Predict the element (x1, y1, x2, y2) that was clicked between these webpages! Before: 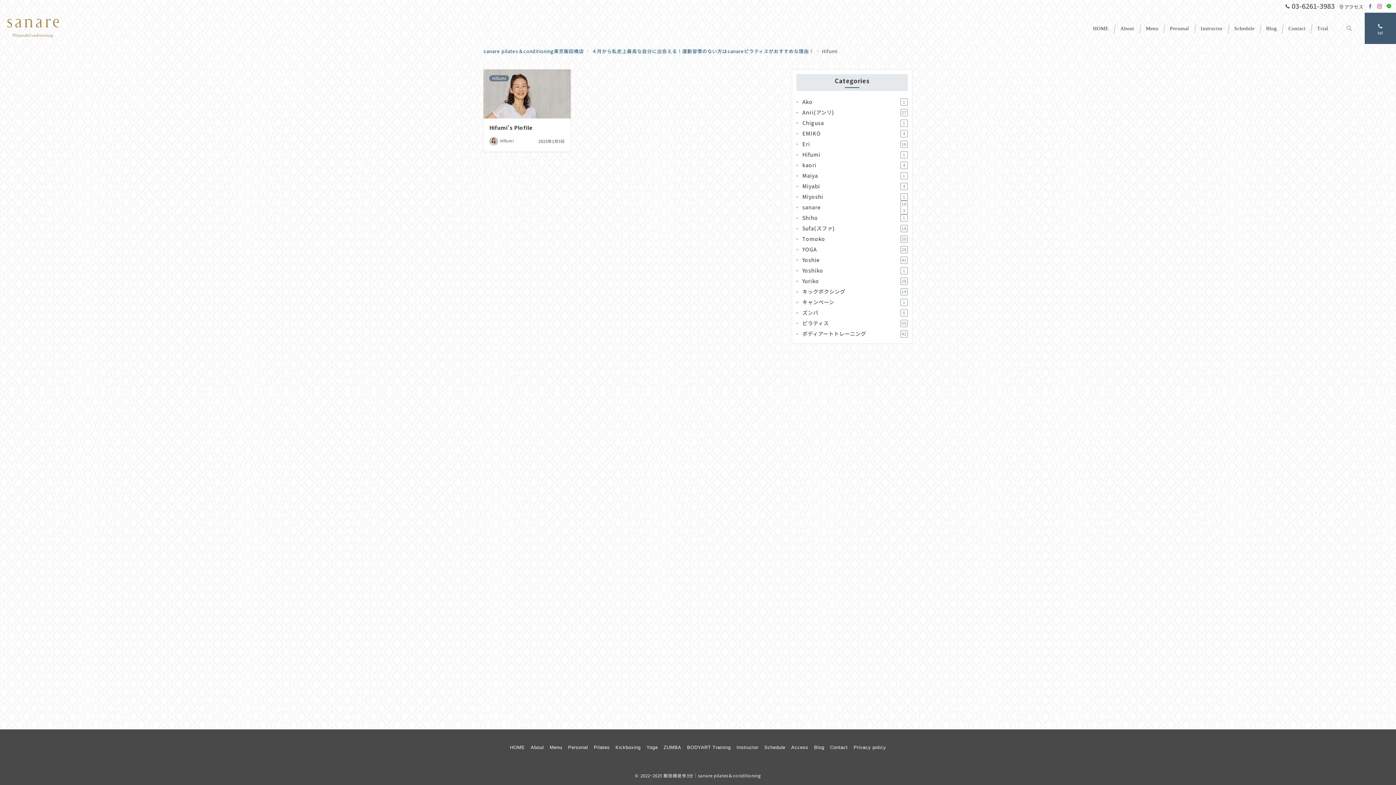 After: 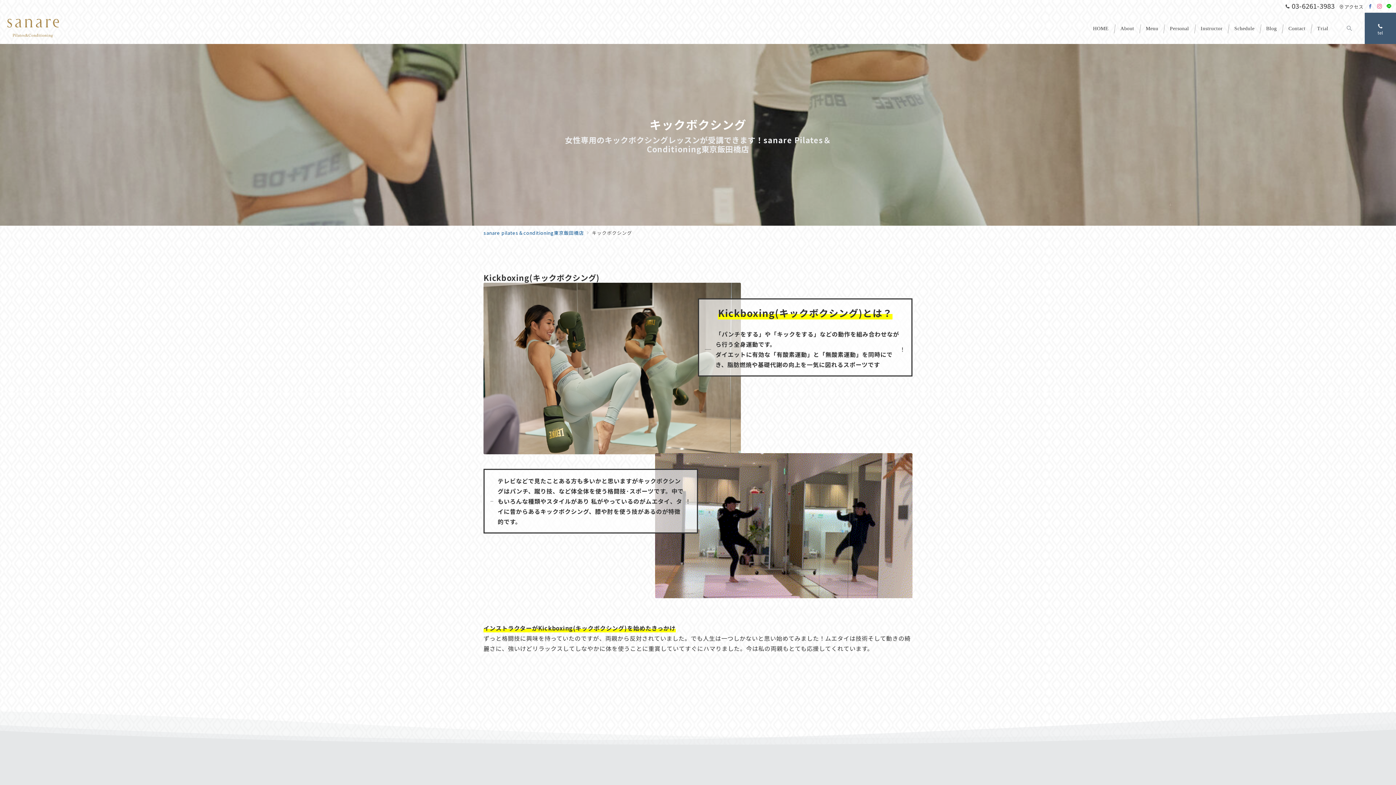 Action: label: Kickboxing bbox: (615, 745, 640, 750)